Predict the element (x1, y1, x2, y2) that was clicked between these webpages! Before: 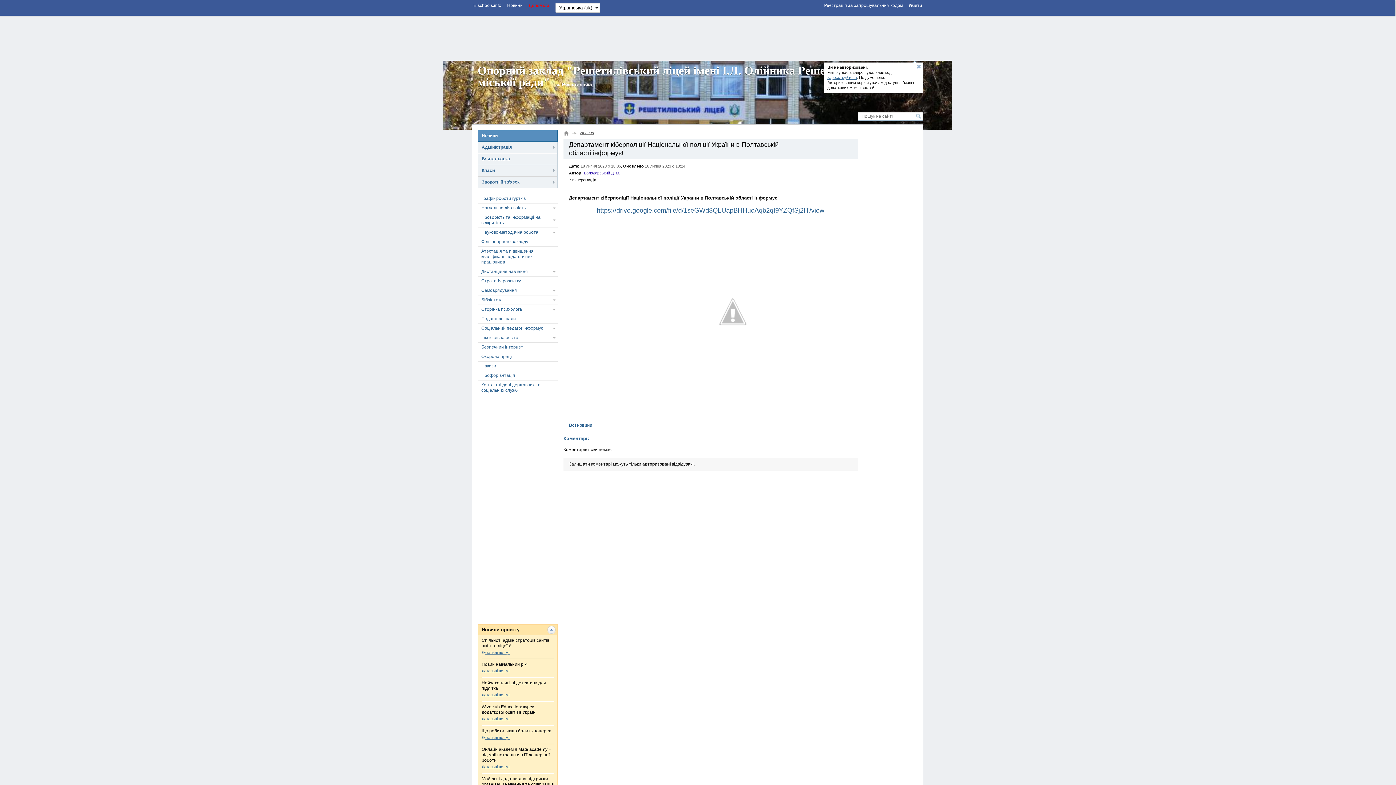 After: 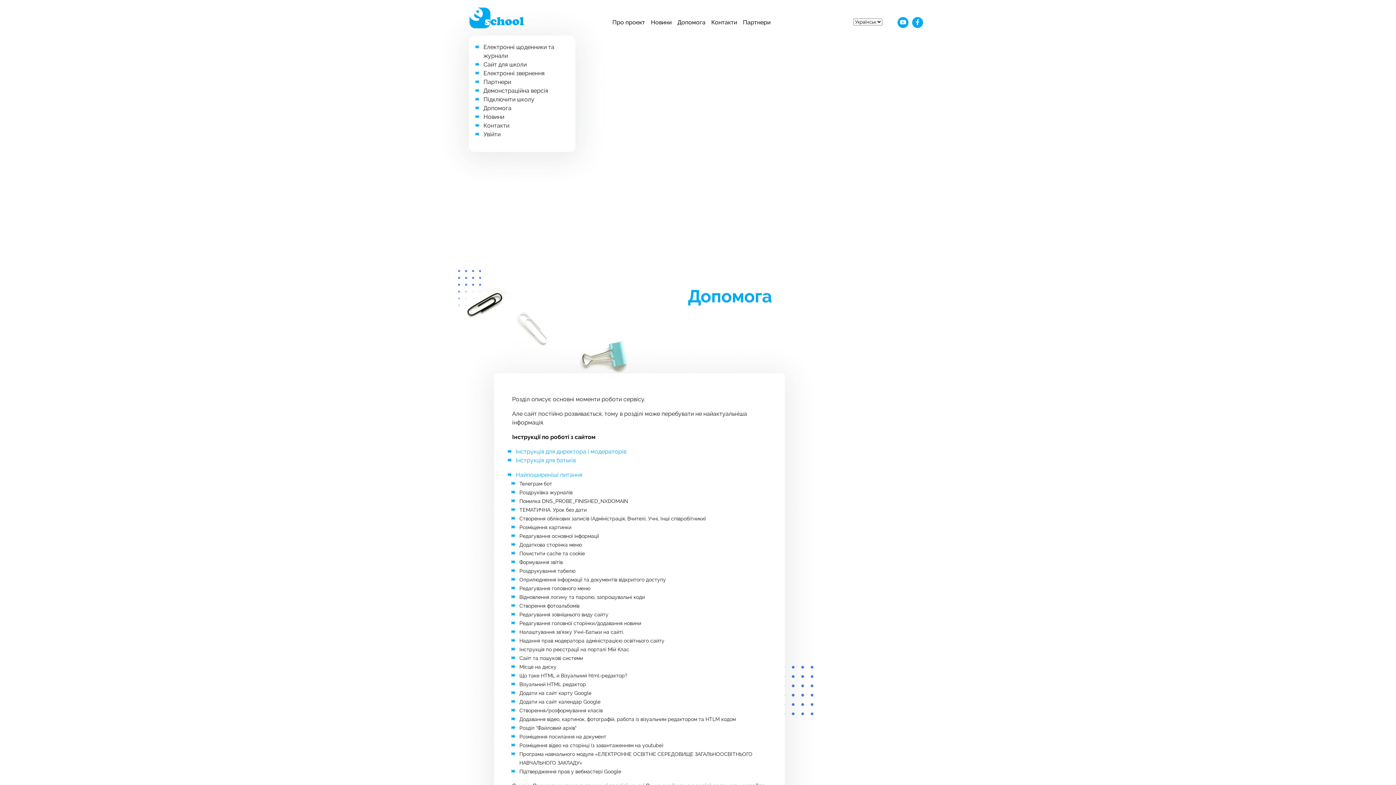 Action: label: Допомога bbox: (528, 2, 549, 8)